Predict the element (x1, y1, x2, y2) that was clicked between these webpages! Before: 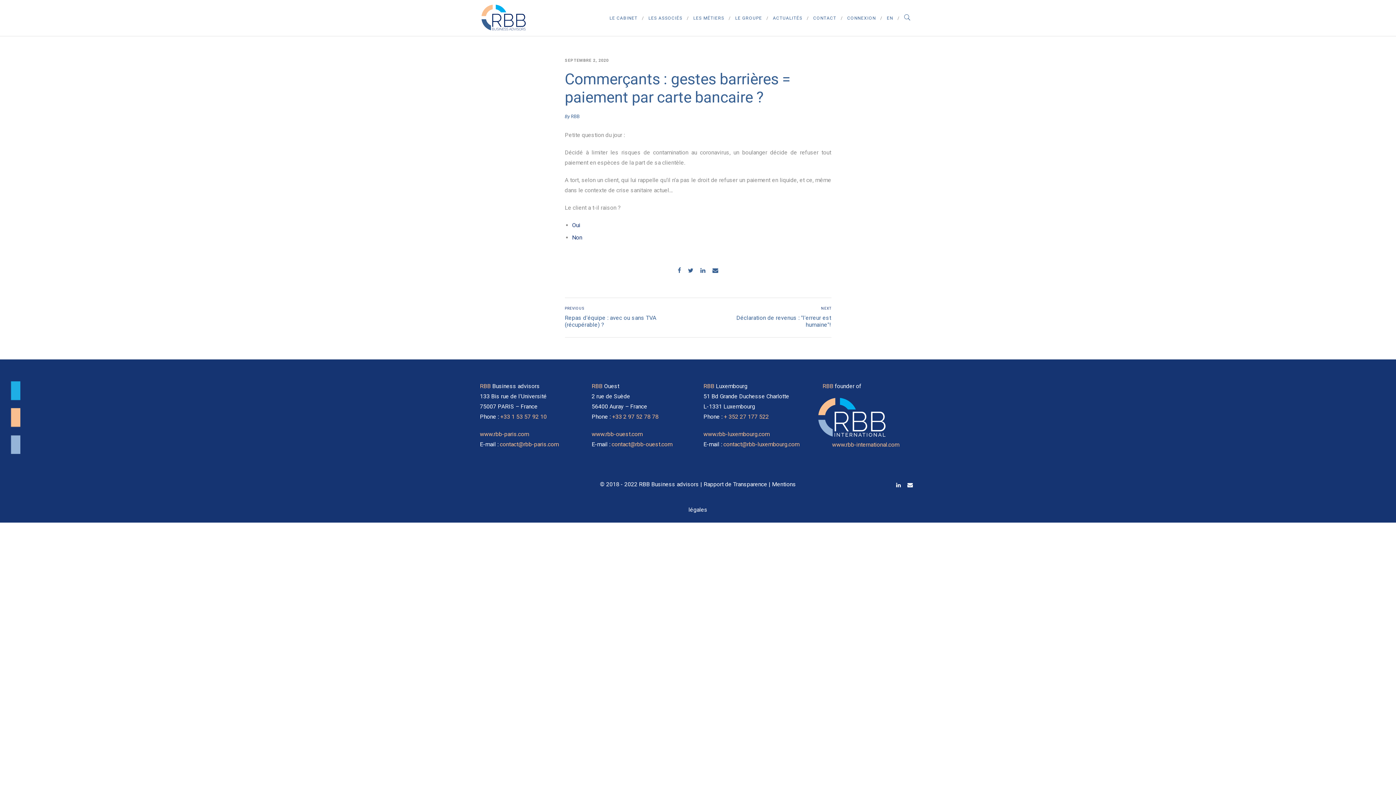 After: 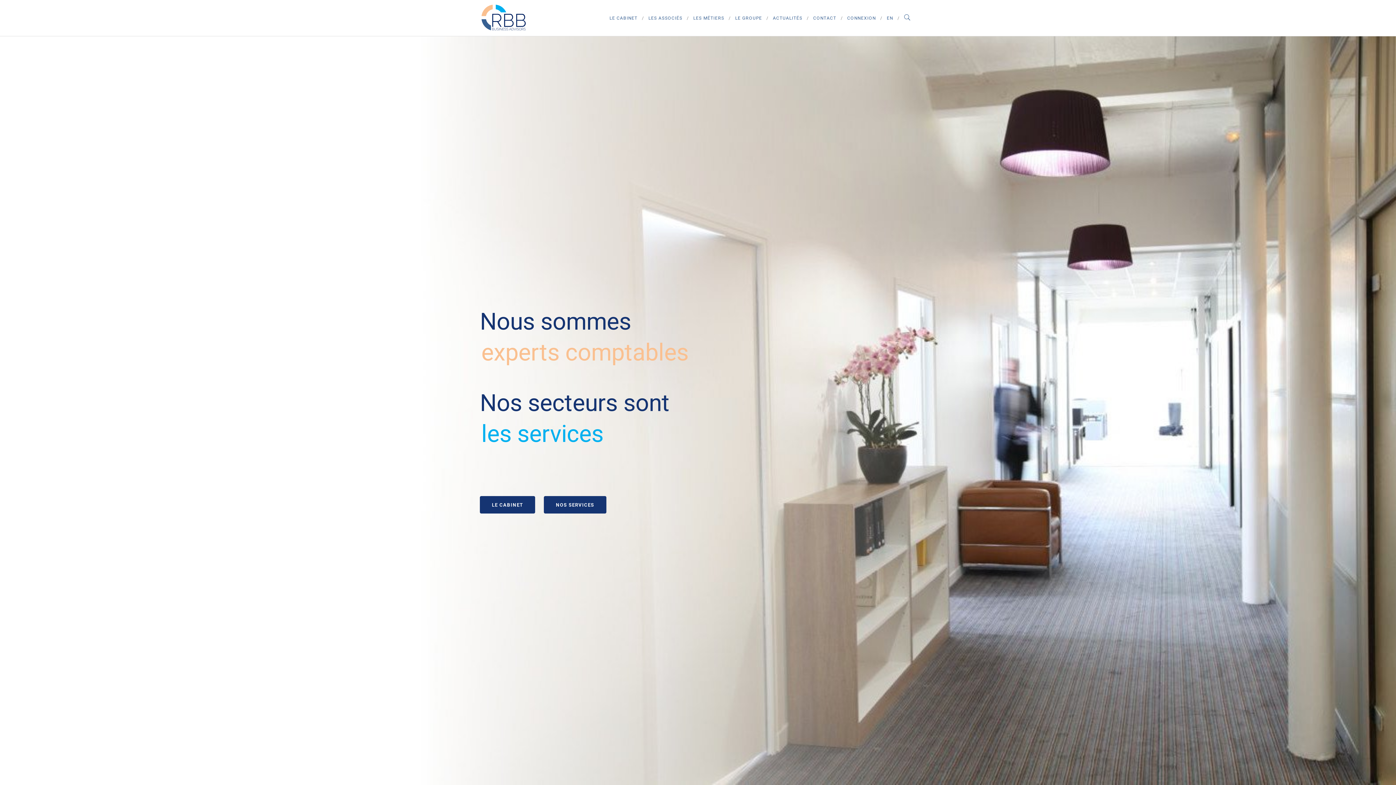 Action: bbox: (480, 3, 529, 32)